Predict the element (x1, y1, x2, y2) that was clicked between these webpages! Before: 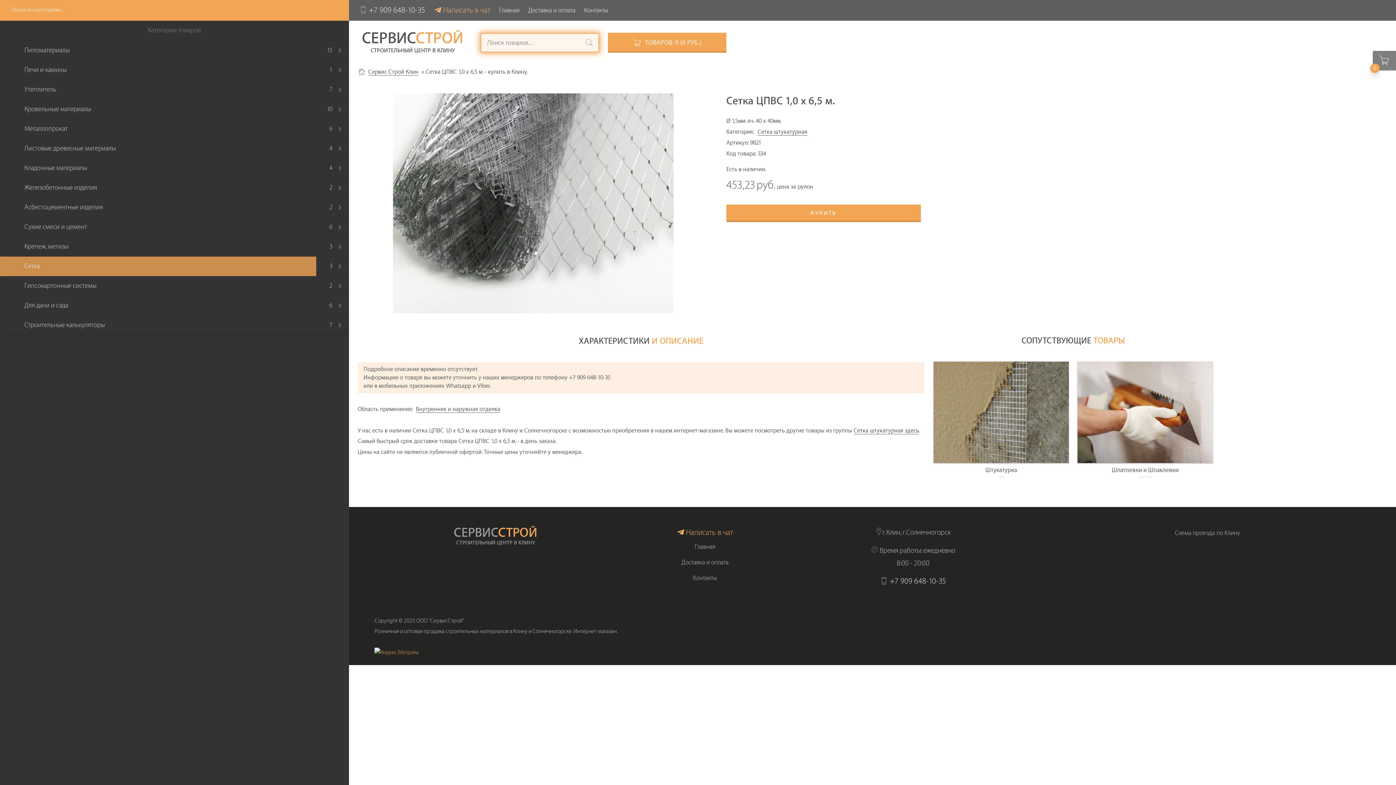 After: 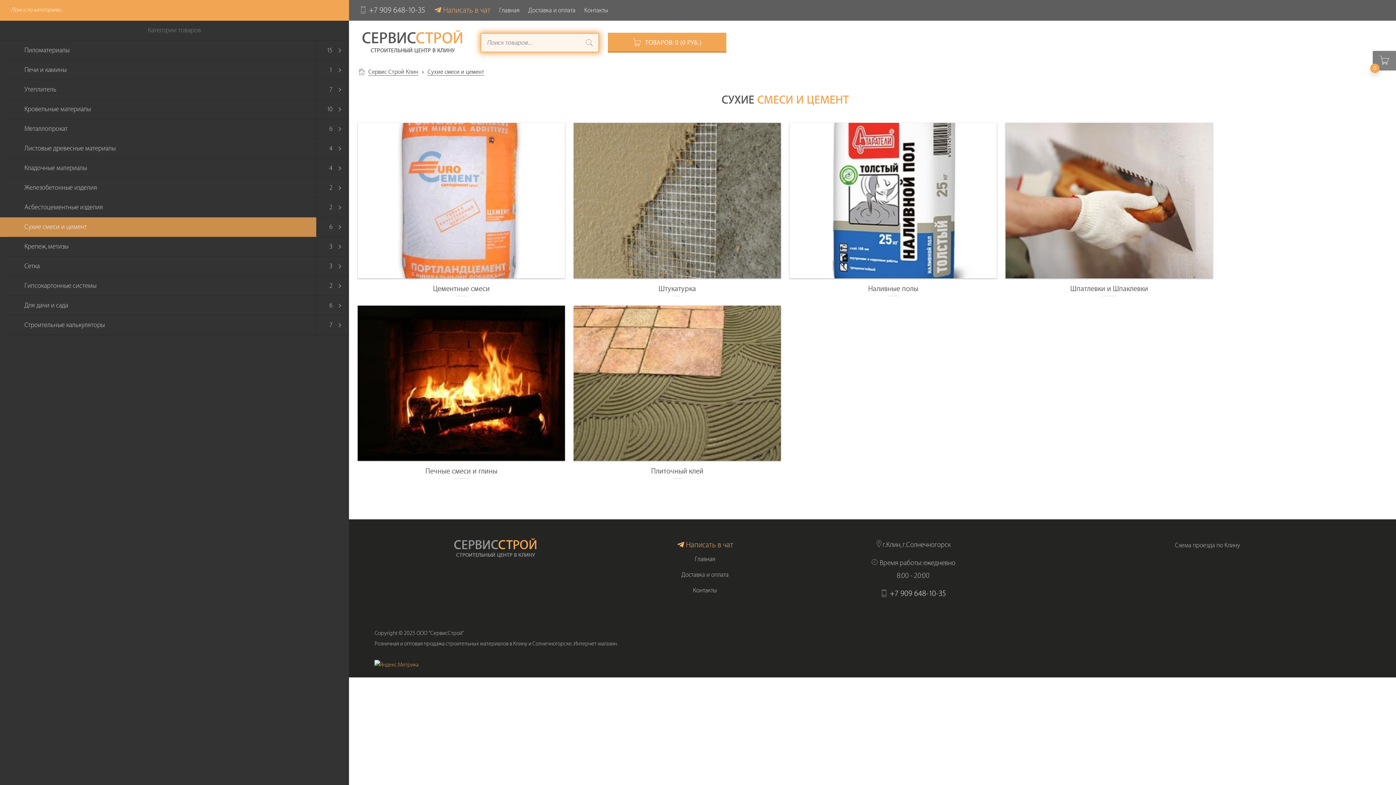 Action: label: Cухие смеси и цемент bbox: (0, 217, 316, 237)